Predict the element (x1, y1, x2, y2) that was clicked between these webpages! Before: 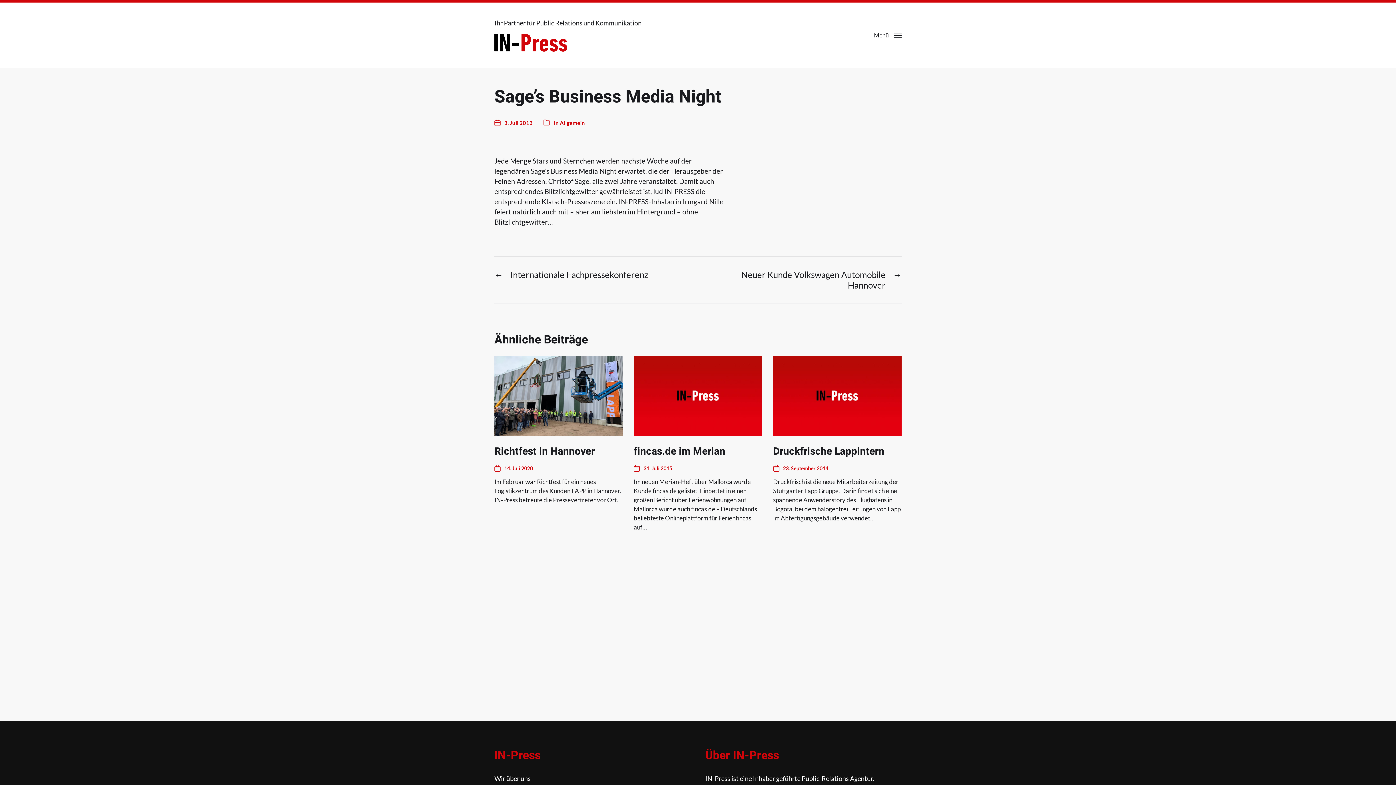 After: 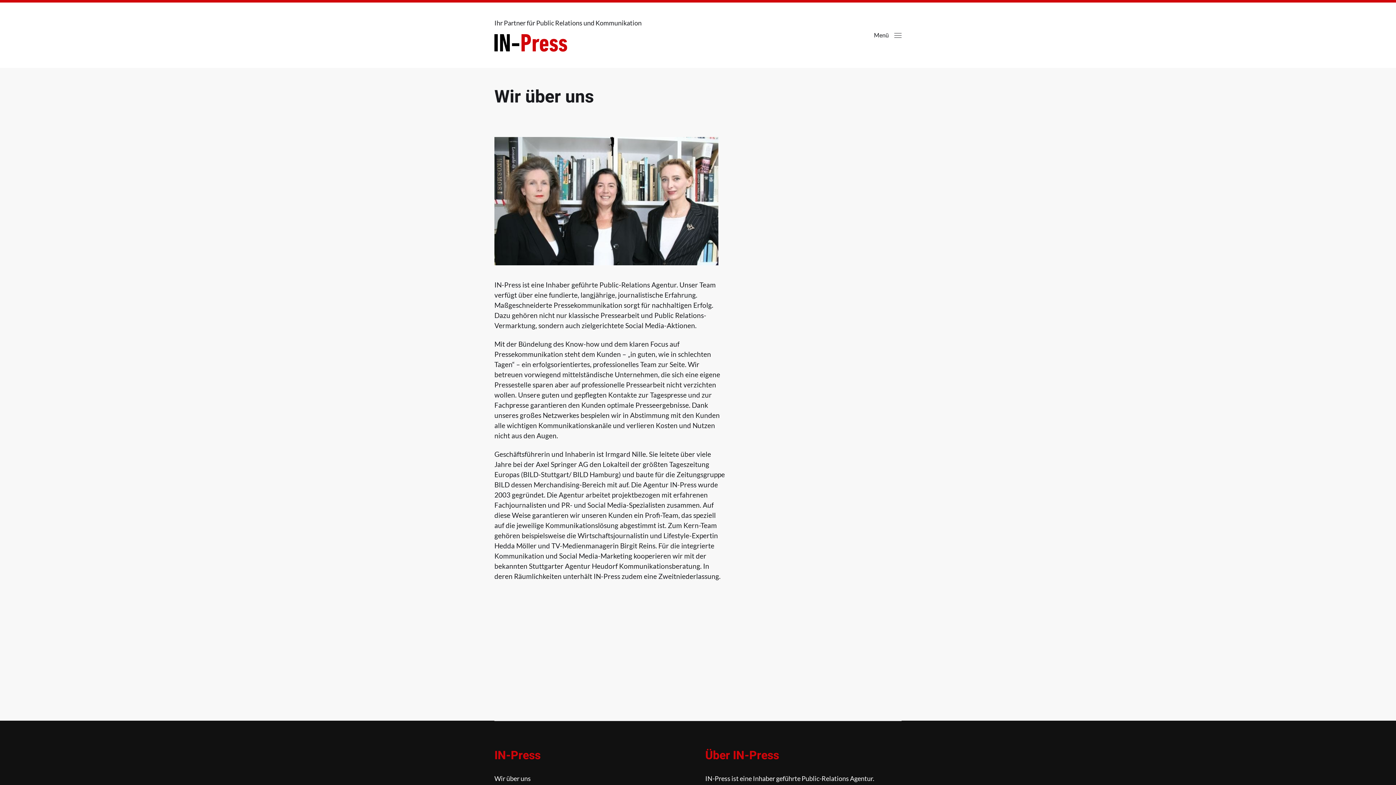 Action: label: Wir über uns bbox: (494, 774, 530, 782)